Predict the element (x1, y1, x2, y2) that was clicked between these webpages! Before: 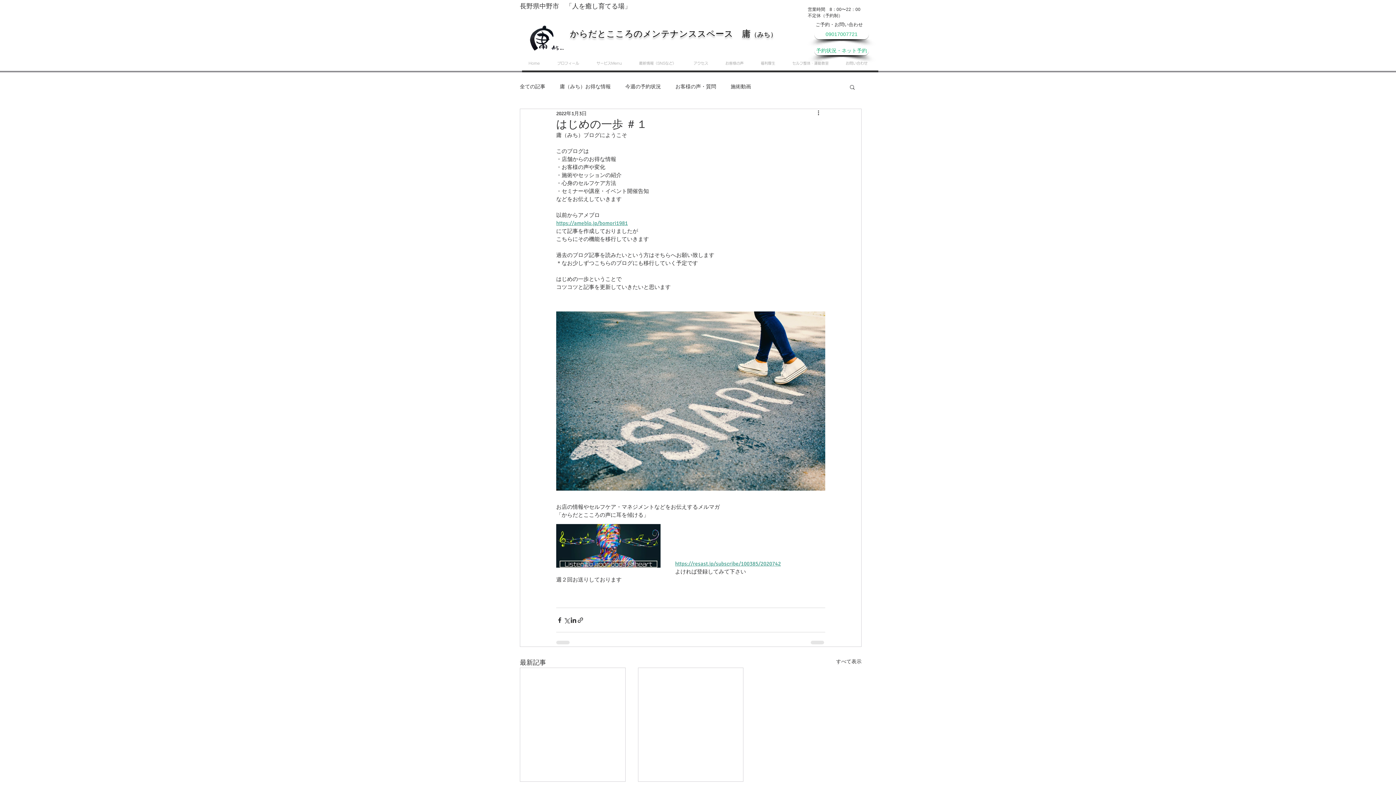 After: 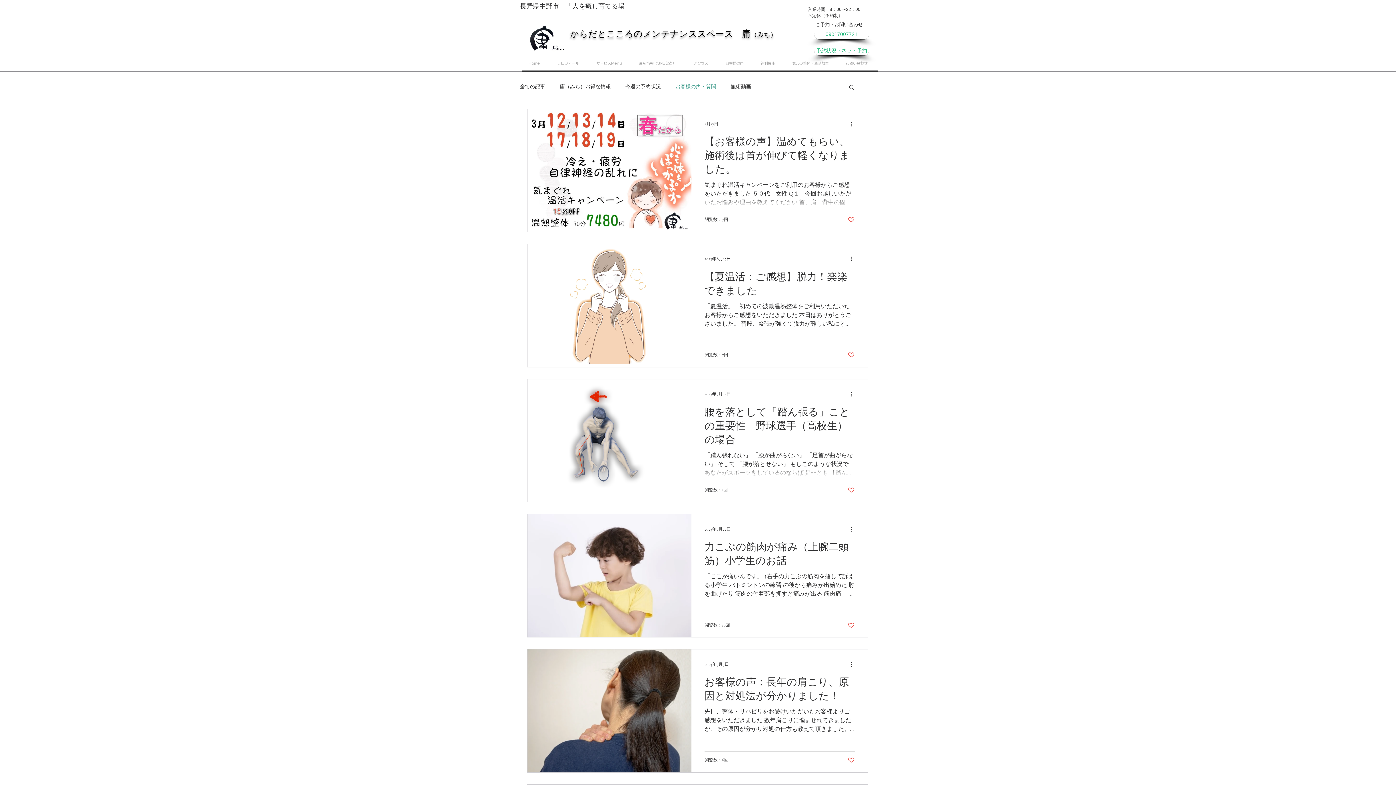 Action: label: お客様の声・質問 bbox: (675, 83, 716, 90)